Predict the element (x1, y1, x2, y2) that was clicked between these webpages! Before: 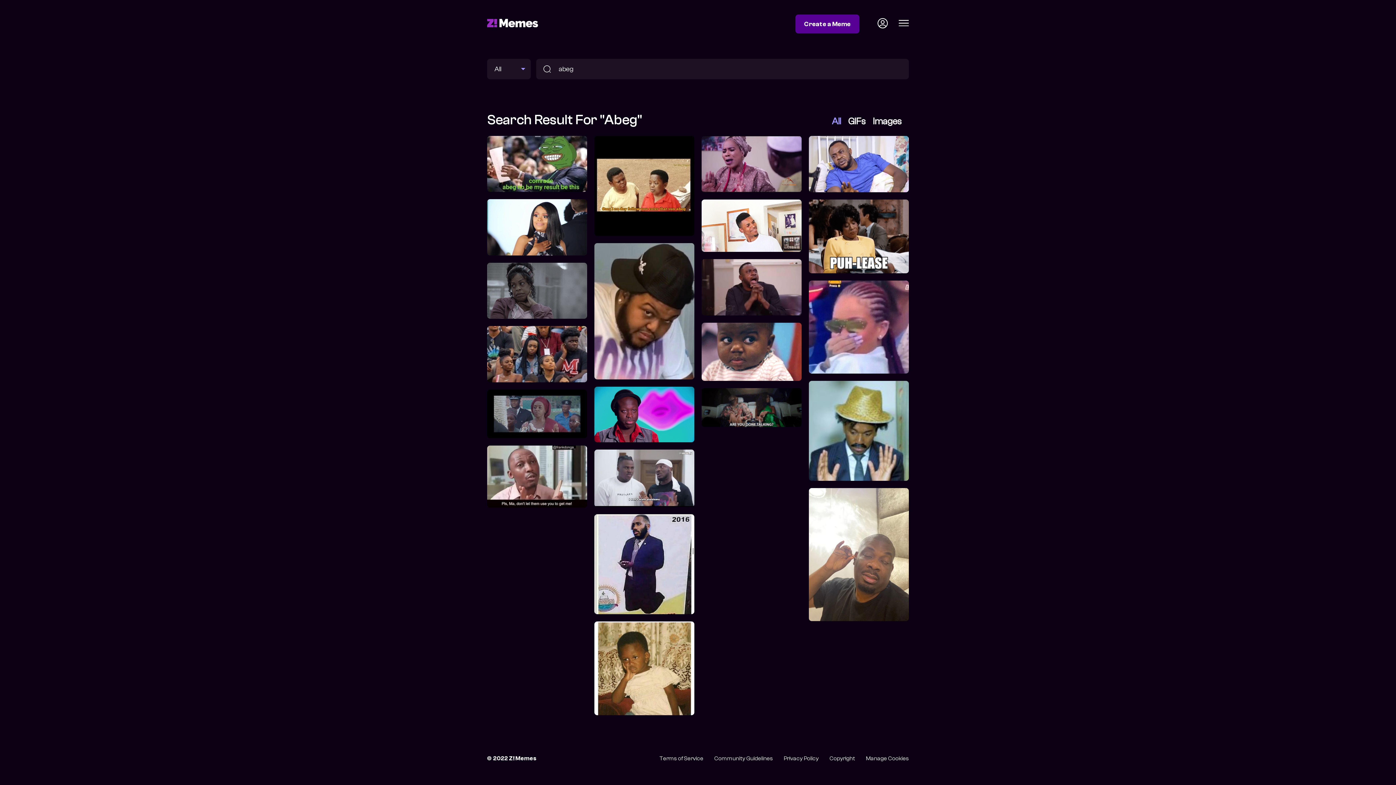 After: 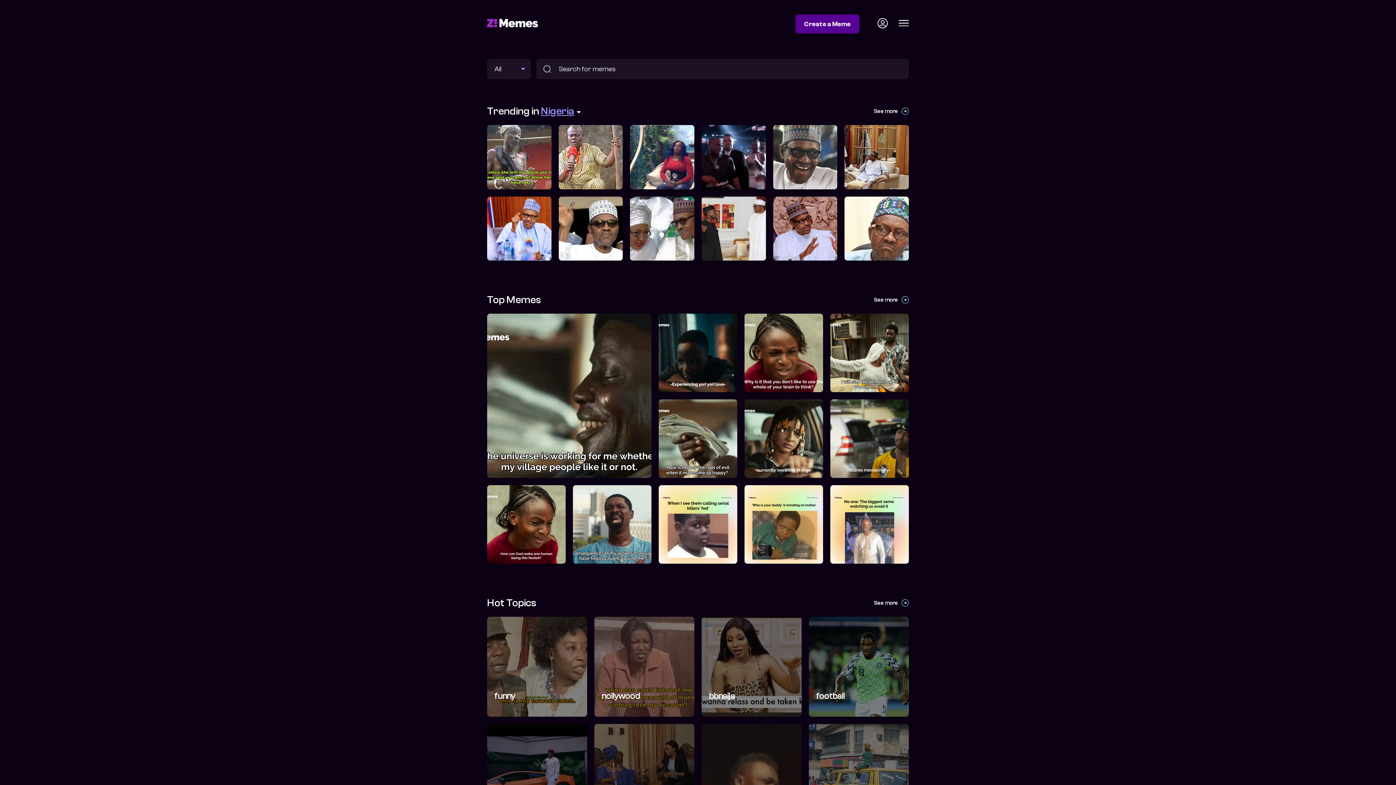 Action: bbox: (487, 22, 538, 28)